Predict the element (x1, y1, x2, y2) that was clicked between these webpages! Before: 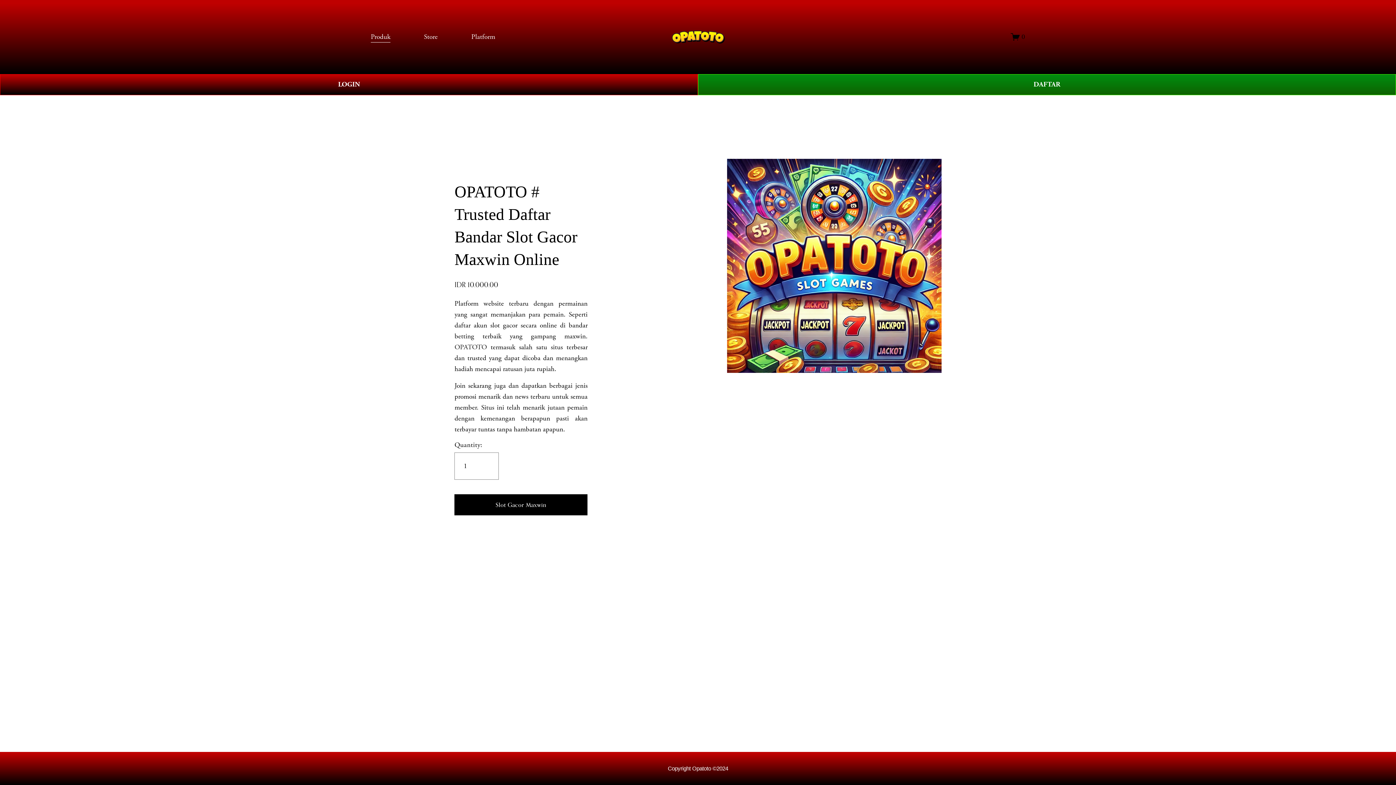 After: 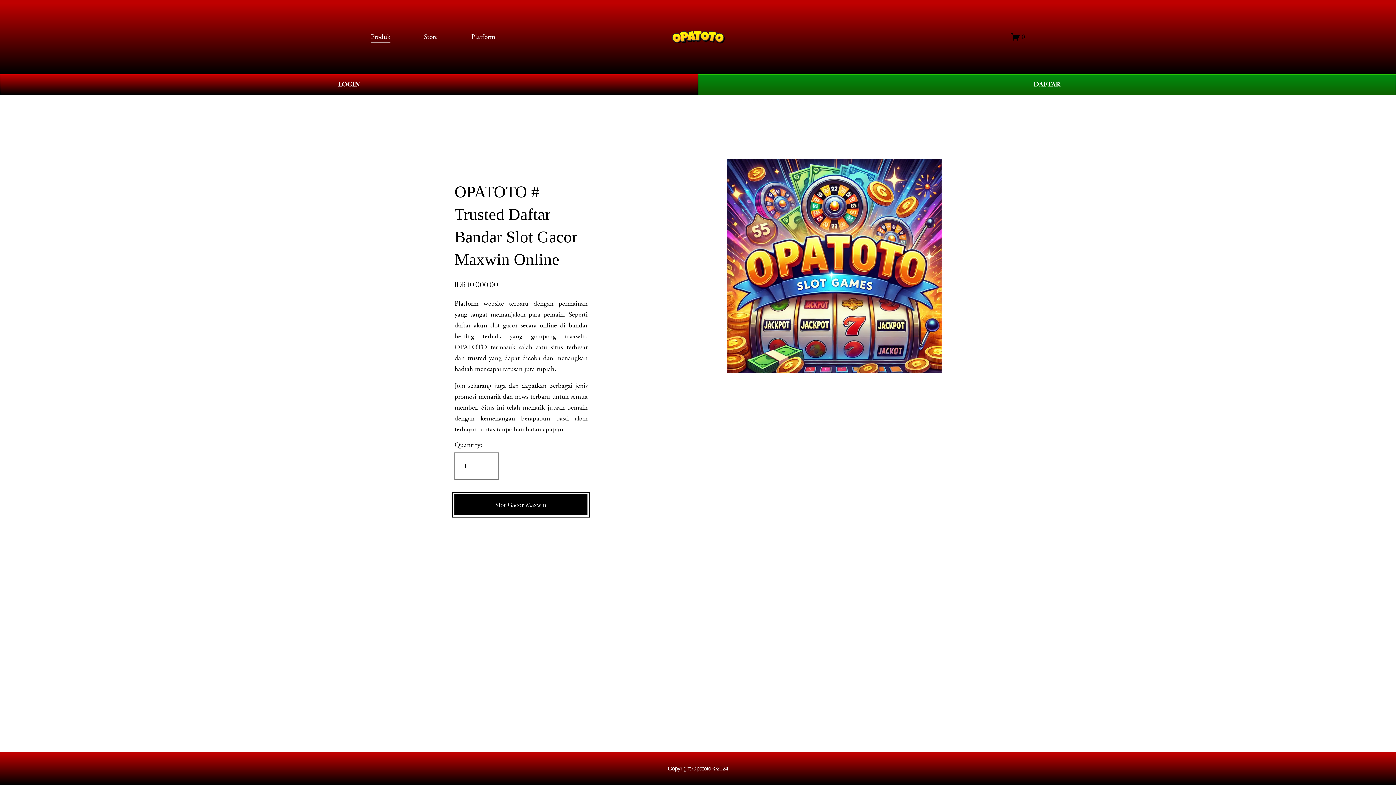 Action: bbox: (454, 494, 587, 515) label: Slot Gacor Maxwin